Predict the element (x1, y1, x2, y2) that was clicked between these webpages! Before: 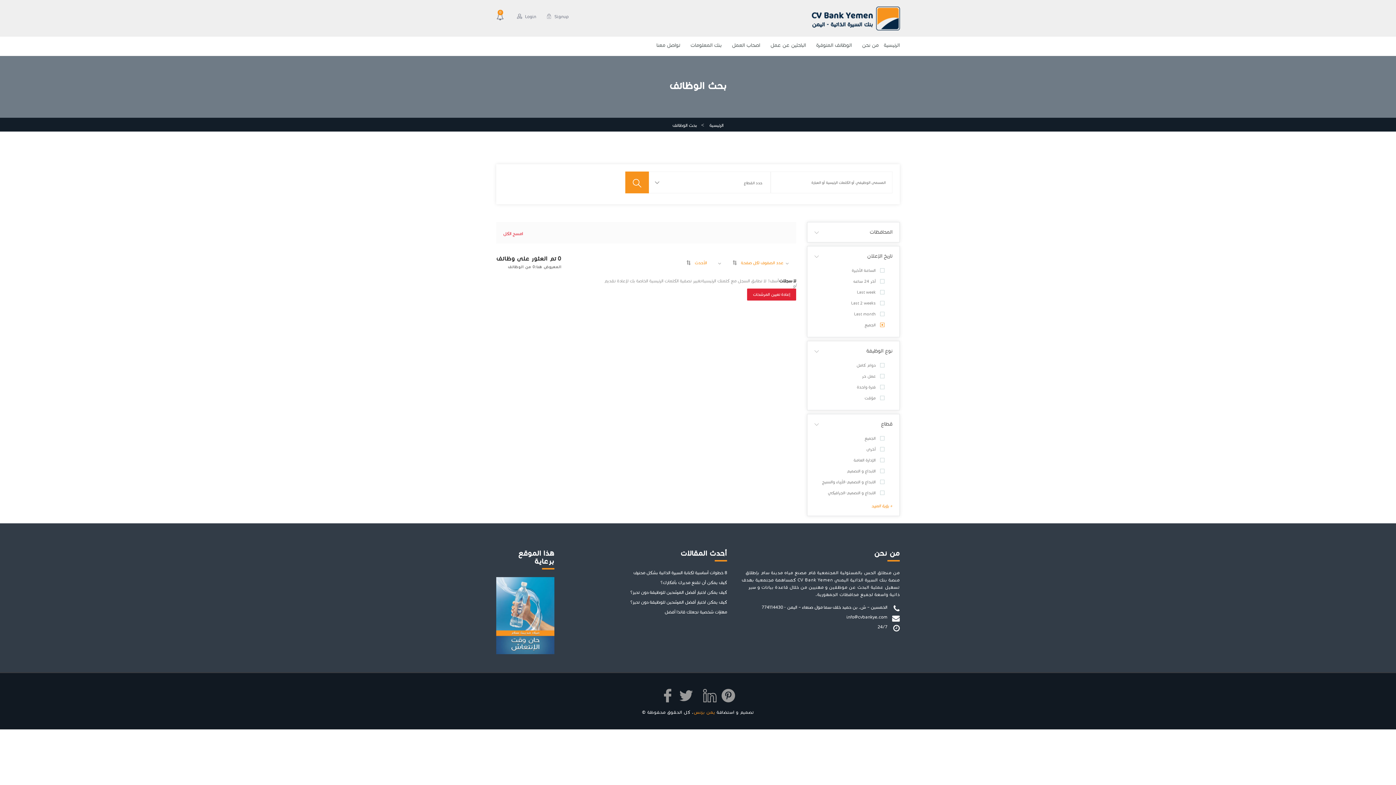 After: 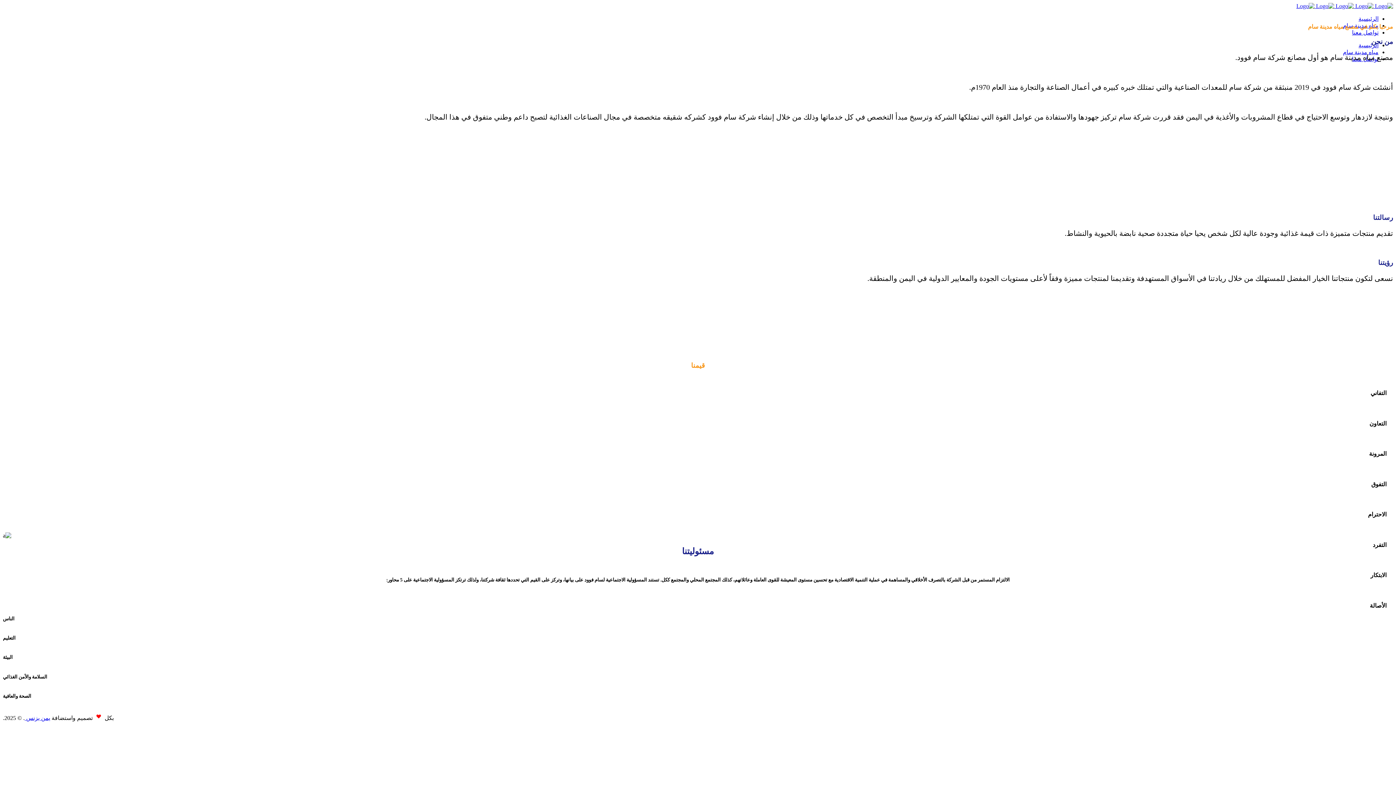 Action: bbox: (496, 612, 554, 618)